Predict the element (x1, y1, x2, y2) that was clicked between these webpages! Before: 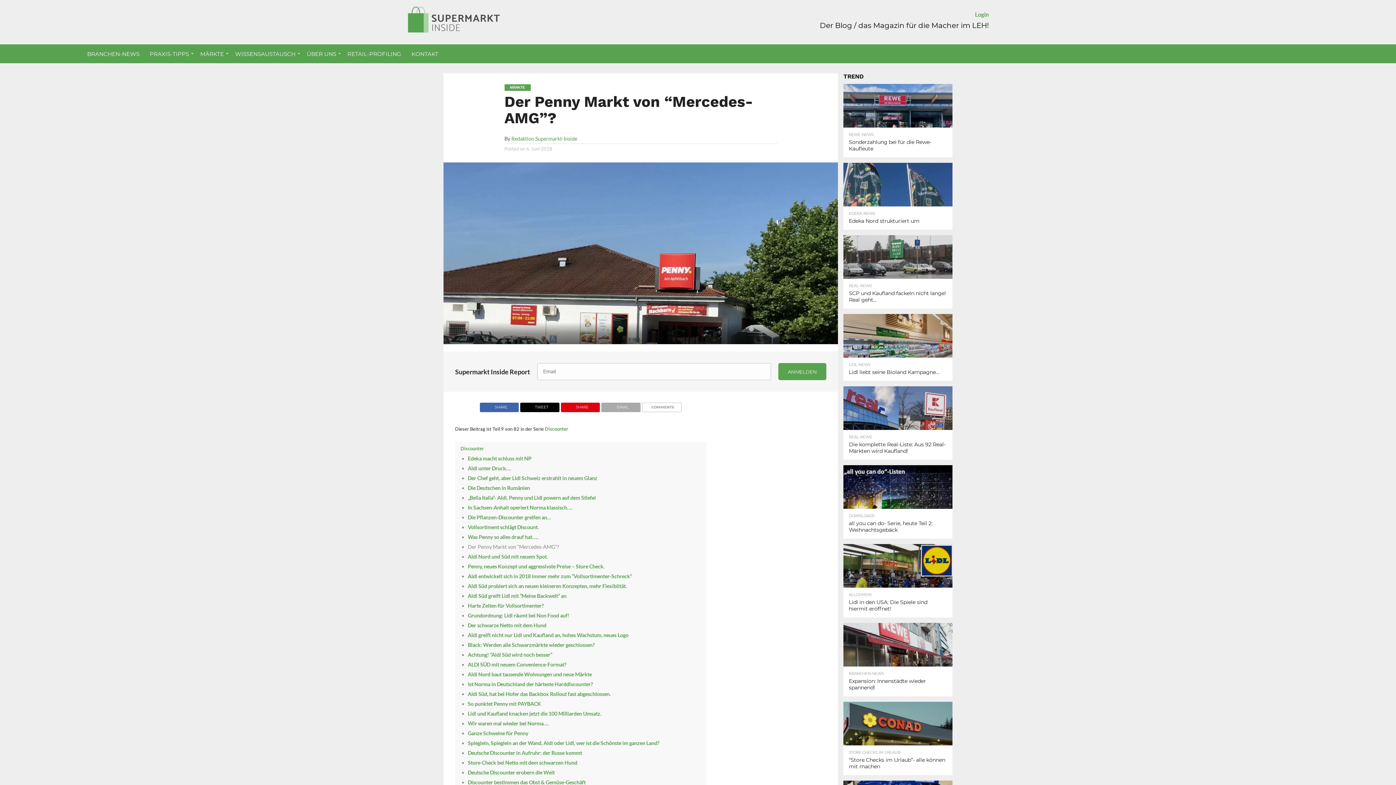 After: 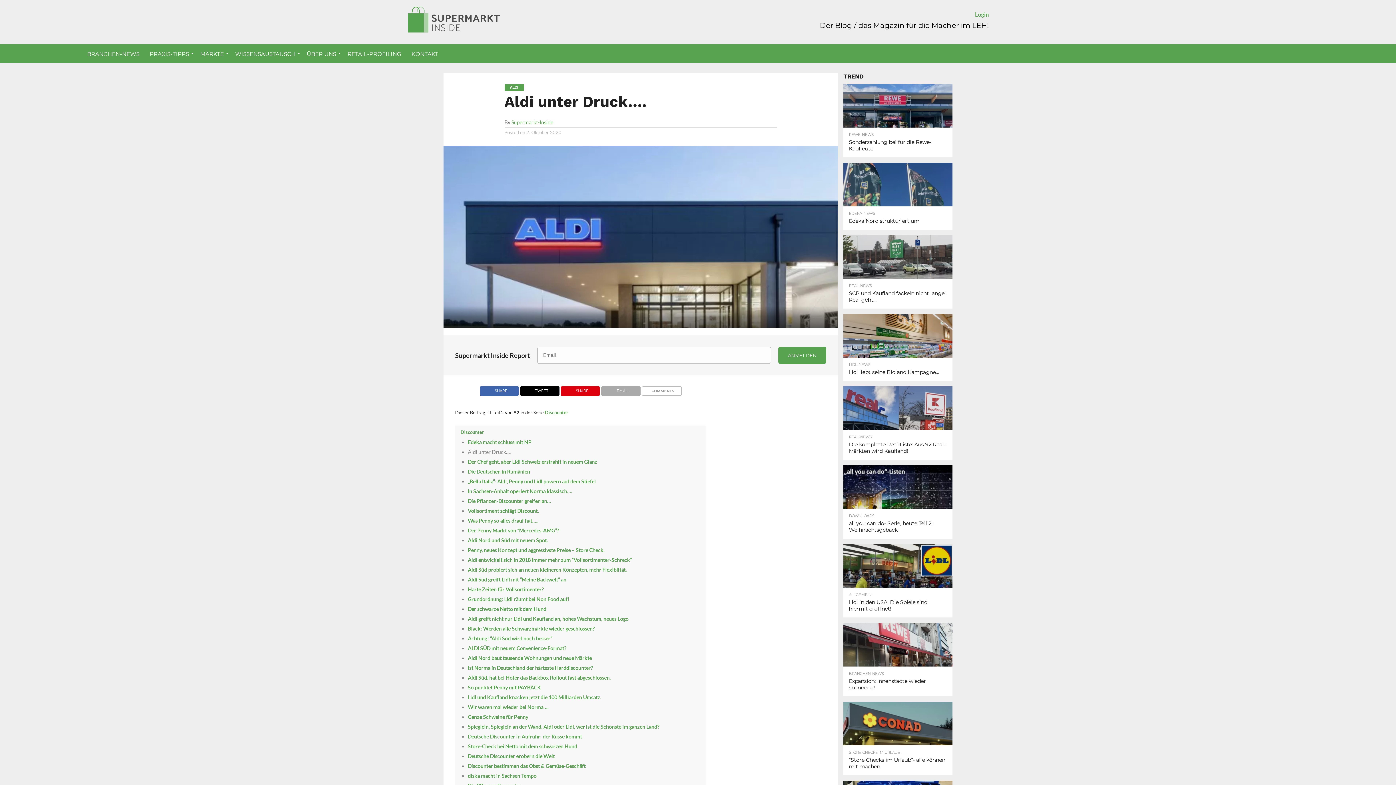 Action: label: Aldi unter Druck…. bbox: (467, 465, 511, 471)